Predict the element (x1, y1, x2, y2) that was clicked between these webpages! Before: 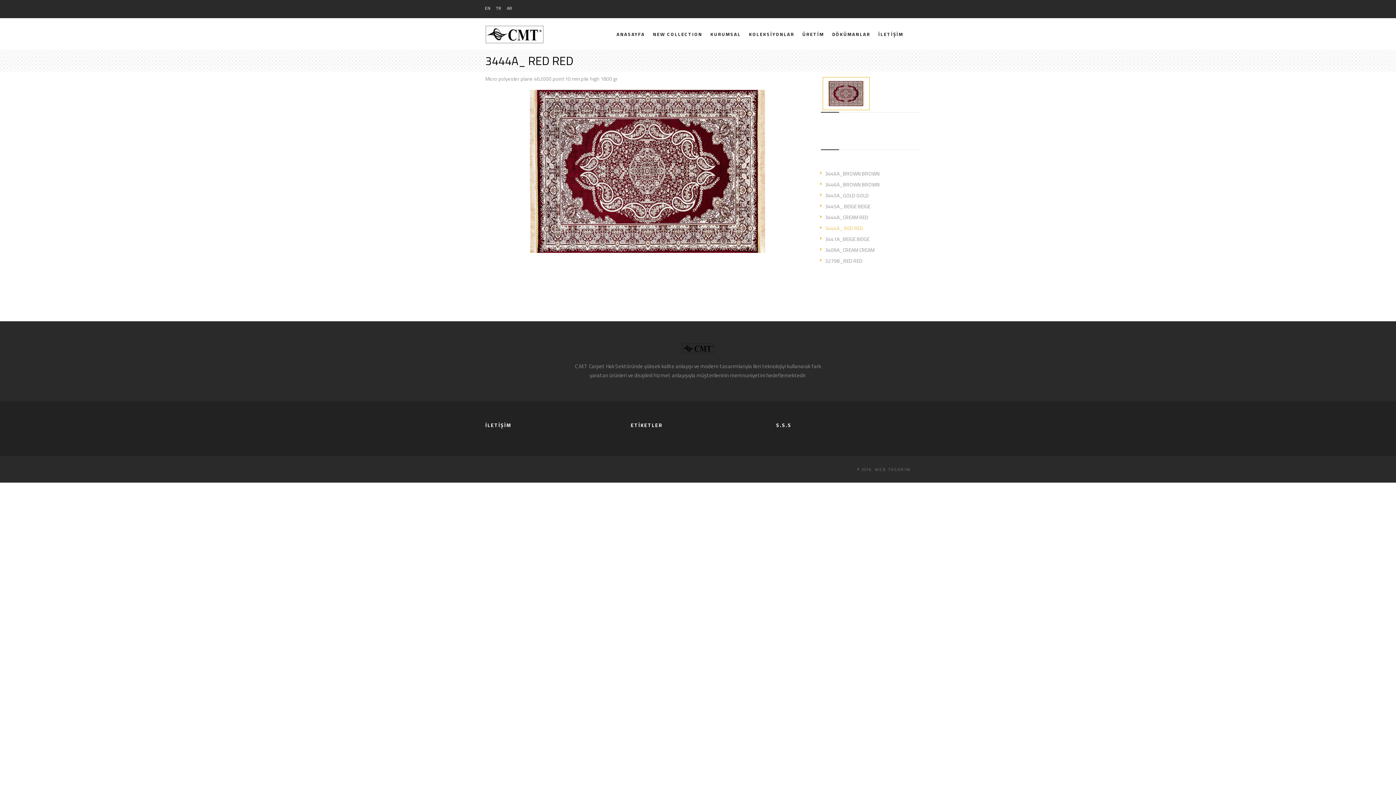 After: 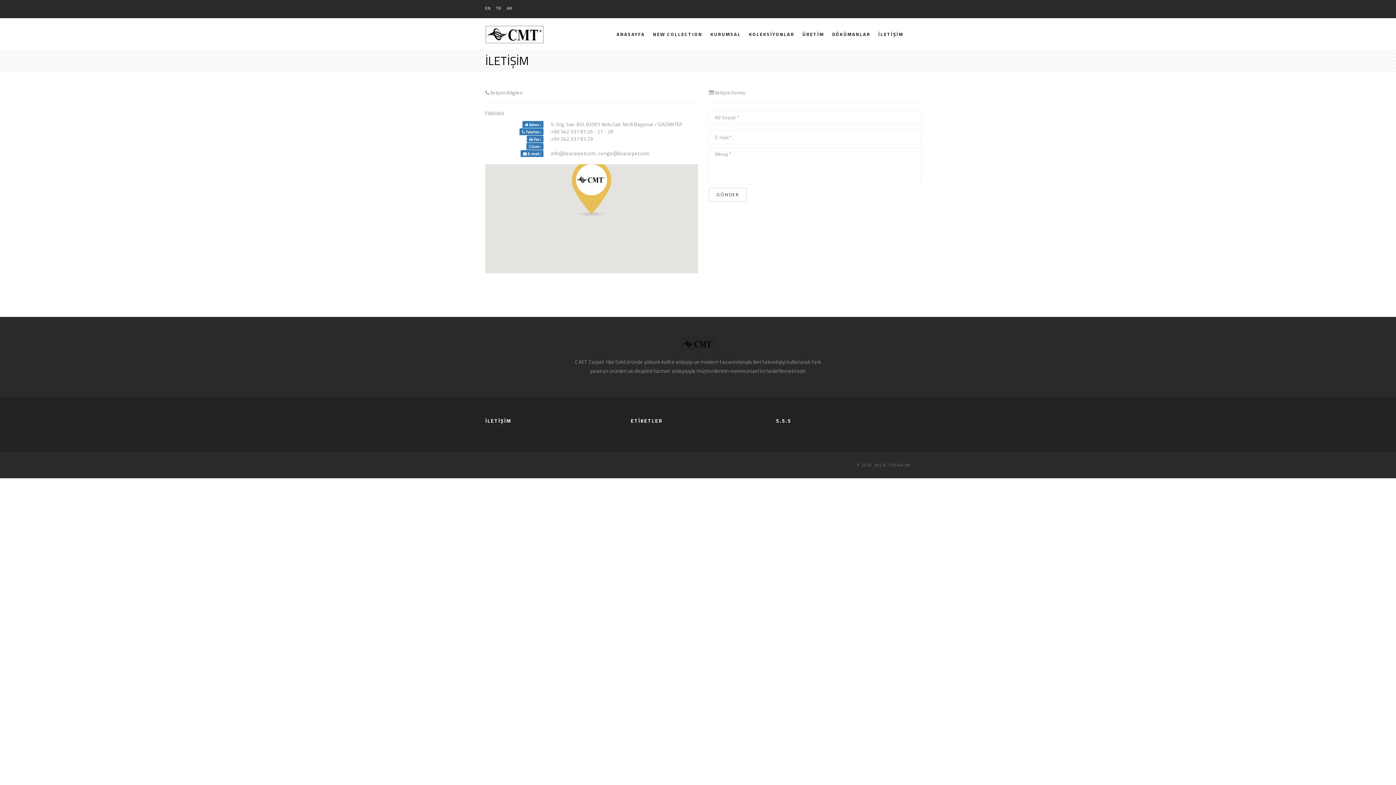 Action: label: İLETİŞİM bbox: (874, 30, 907, 49)